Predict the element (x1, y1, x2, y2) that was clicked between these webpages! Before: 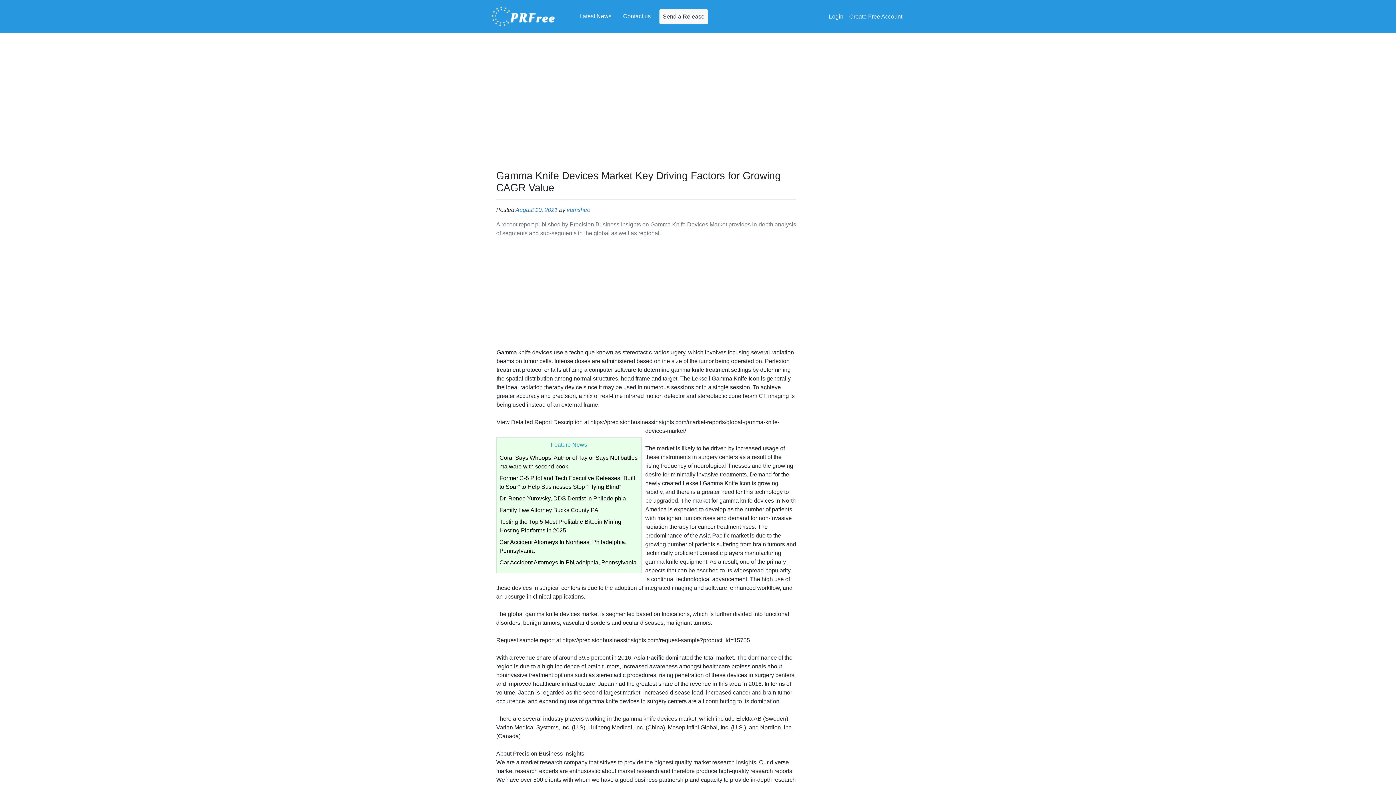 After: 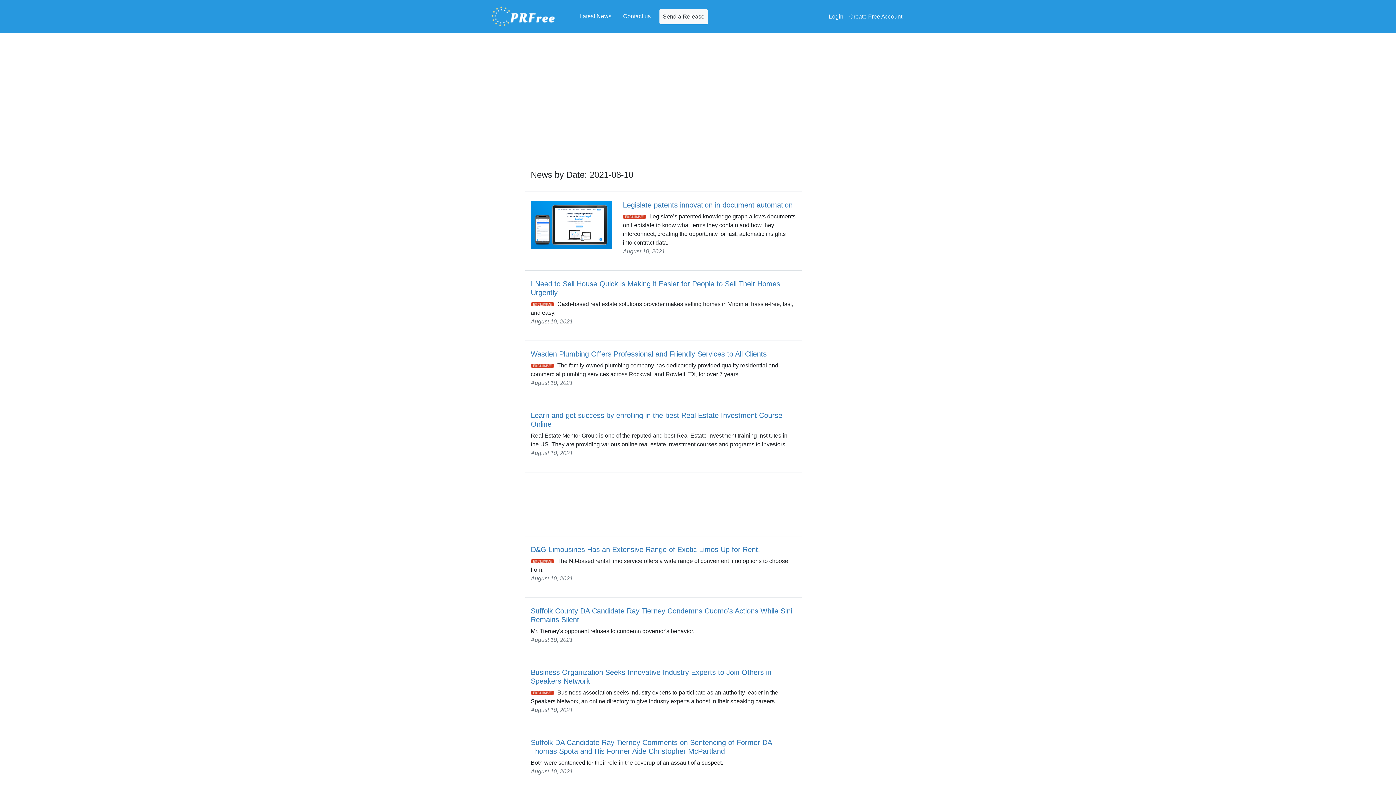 Action: bbox: (515, 206, 557, 213) label: August 10, 2021